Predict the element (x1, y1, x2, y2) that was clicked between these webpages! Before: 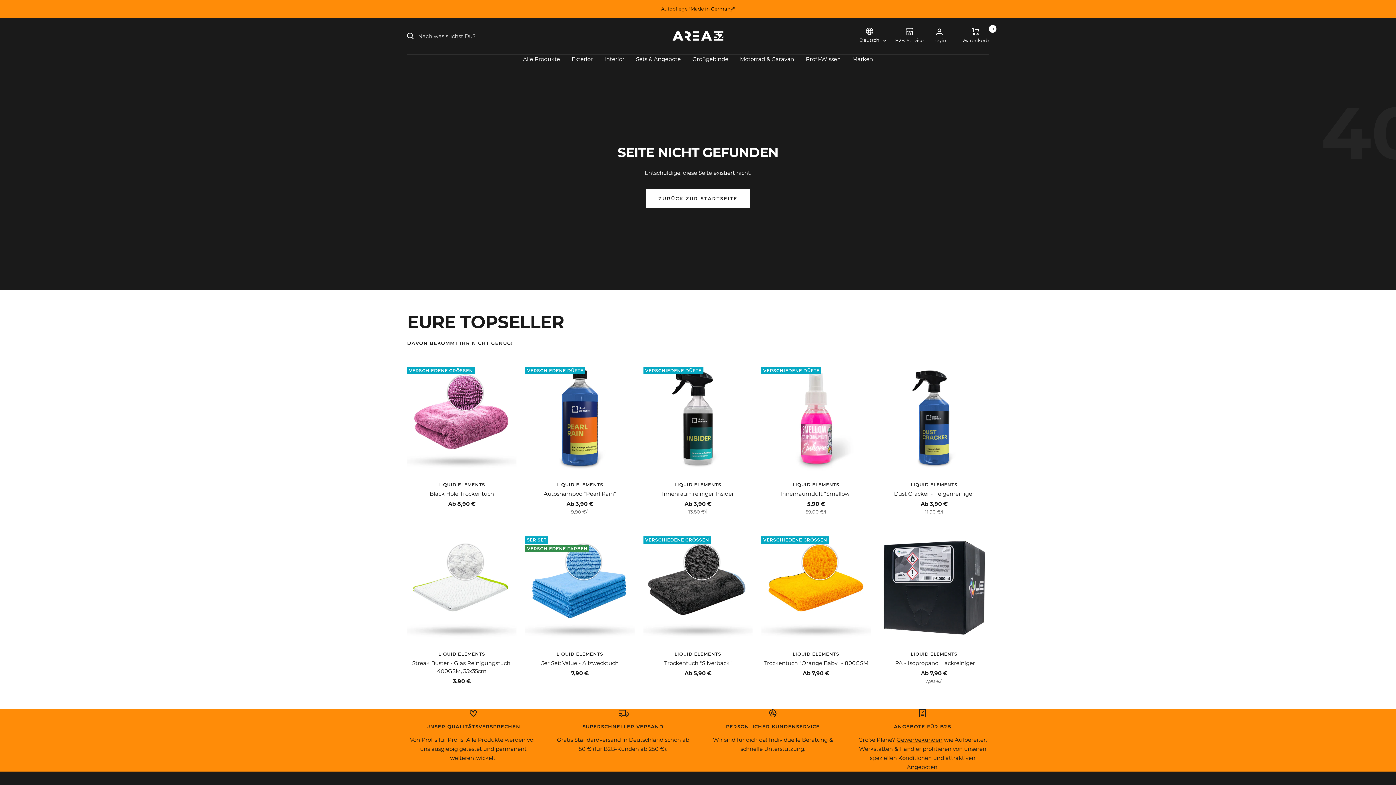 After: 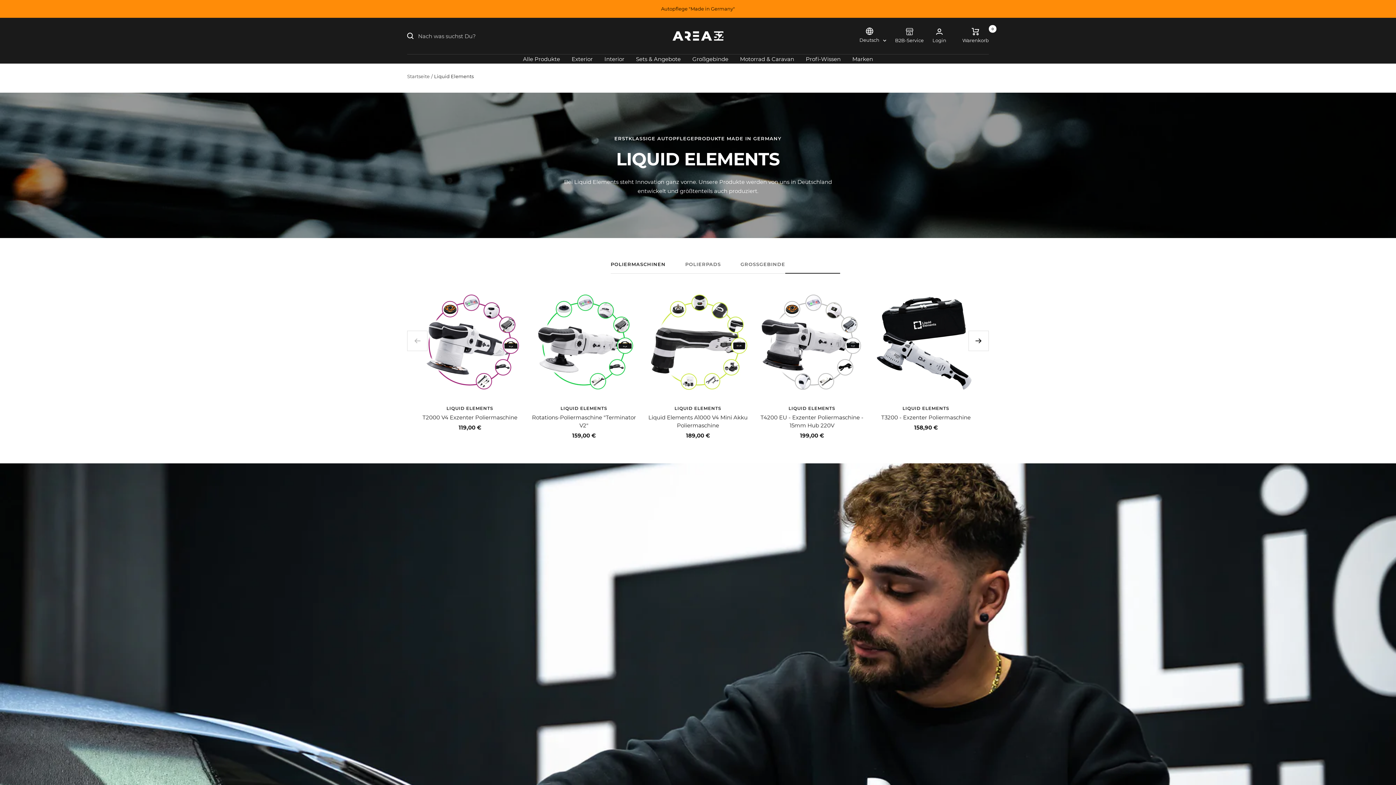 Action: bbox: (879, 481, 989, 487) label: LIQUID ELEMENTS